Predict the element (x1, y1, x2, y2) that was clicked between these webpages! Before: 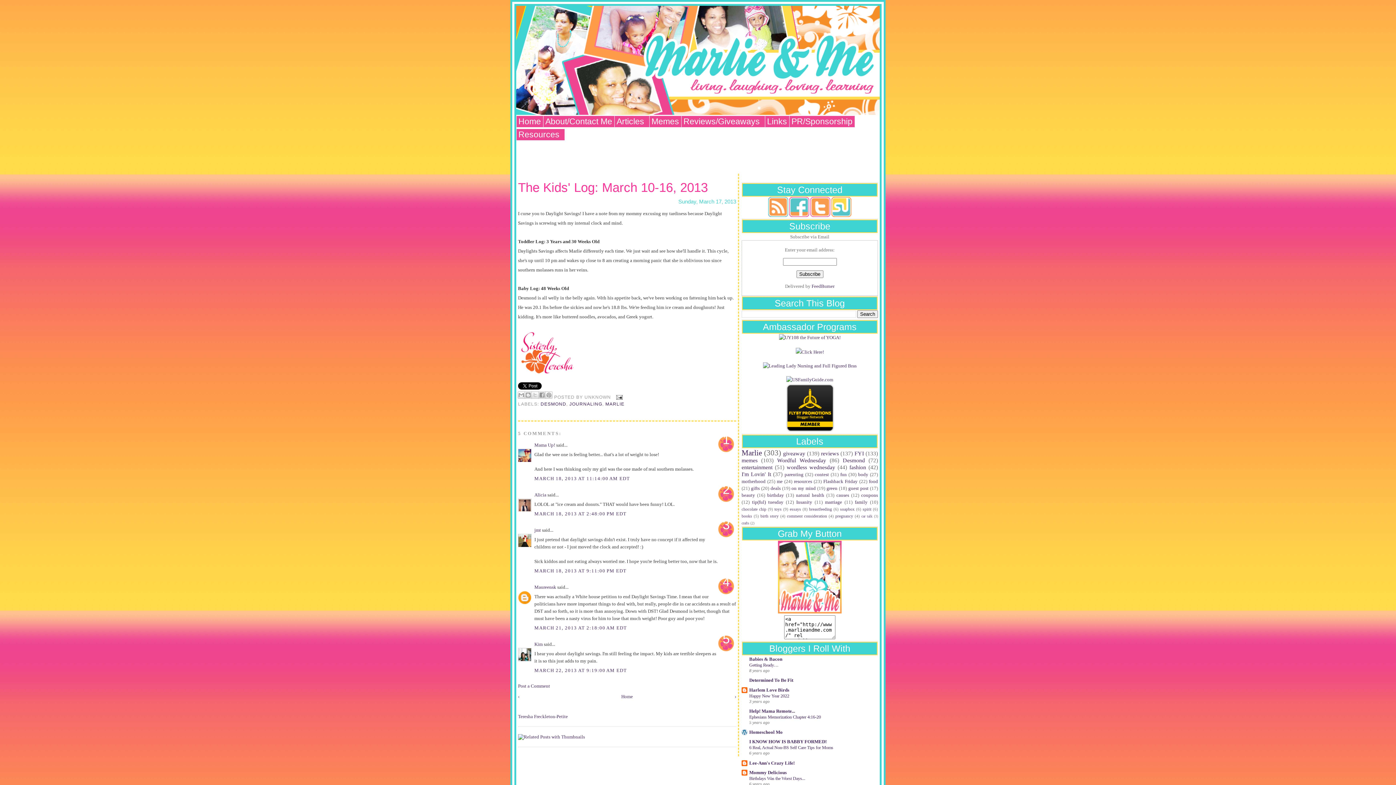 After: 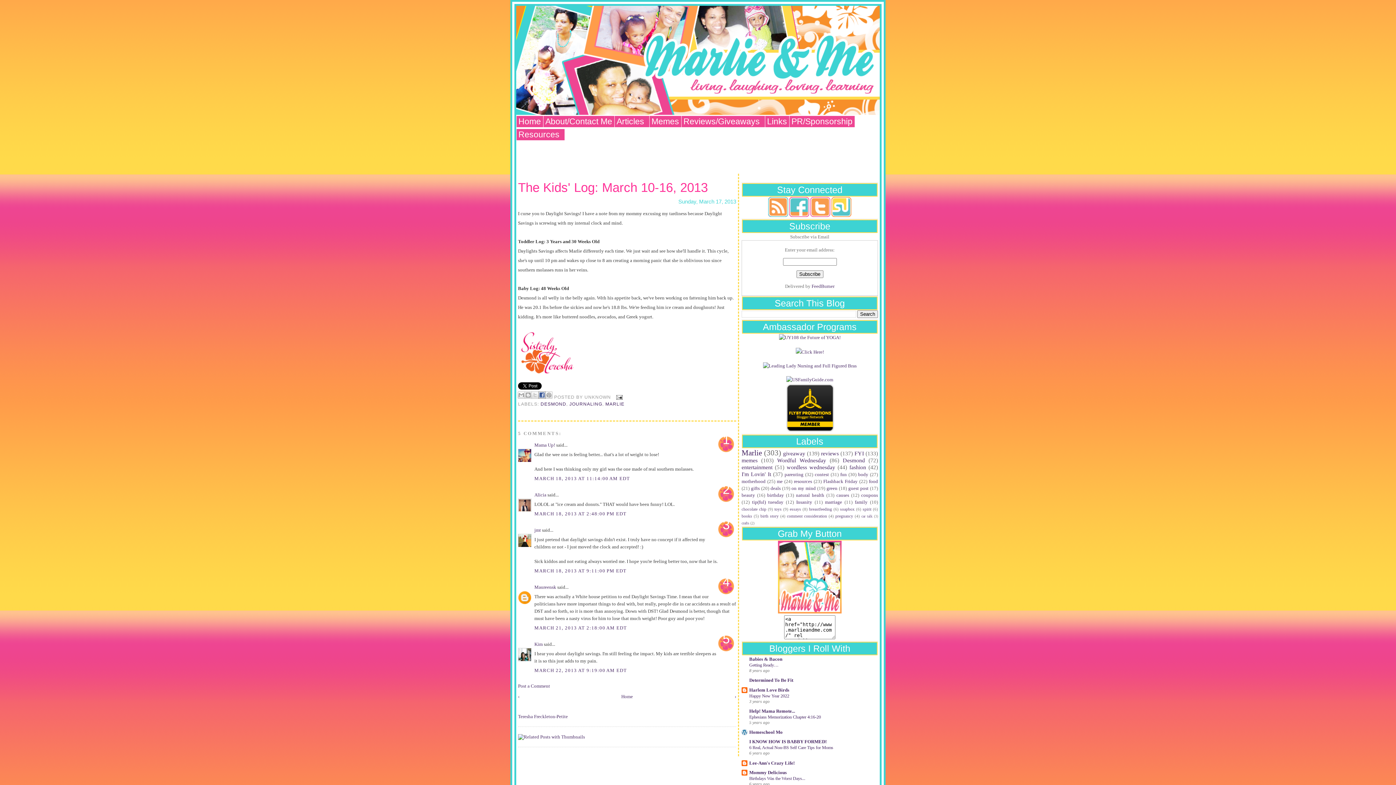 Action: bbox: (538, 391, 545, 398) label: SHARE TO FACEBOOK